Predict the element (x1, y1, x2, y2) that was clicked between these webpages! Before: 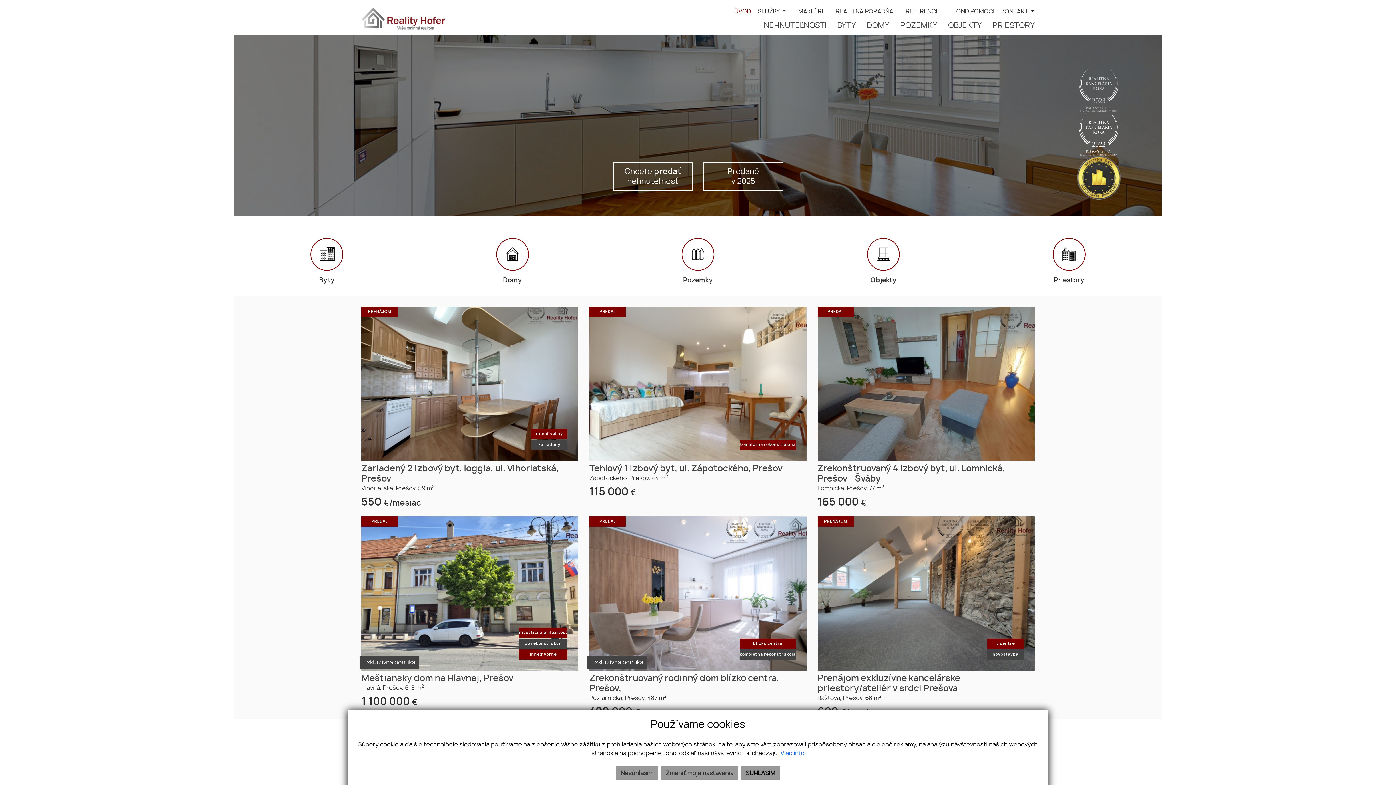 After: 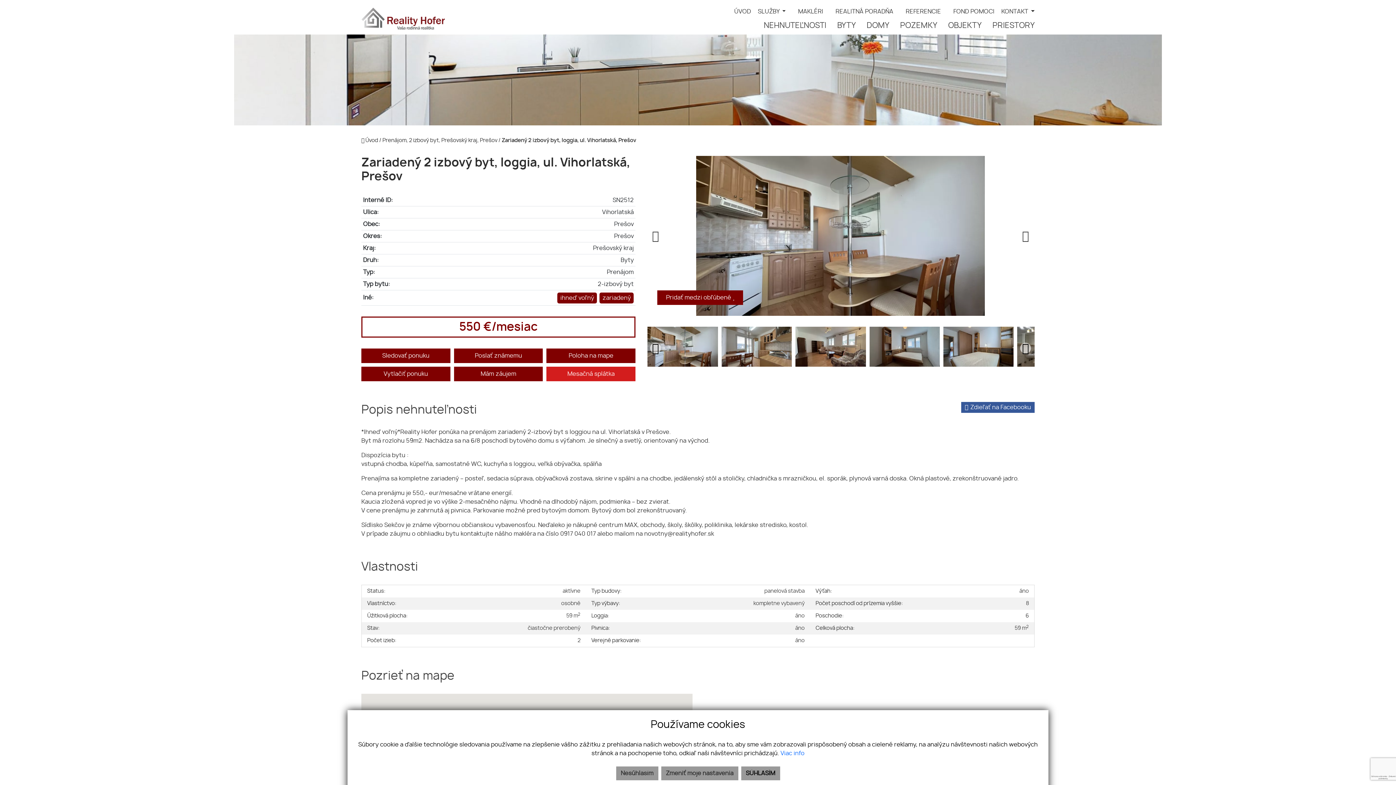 Action: bbox: (361, 306, 578, 508) label: PRENÁJOM
ihneď voľný
zariadený
Zariadený 2 izbový byt, loggia, ul. Vihorlatská, Prešov
Vihorlatská, Prešov, 59 m2
550 €/mesiac